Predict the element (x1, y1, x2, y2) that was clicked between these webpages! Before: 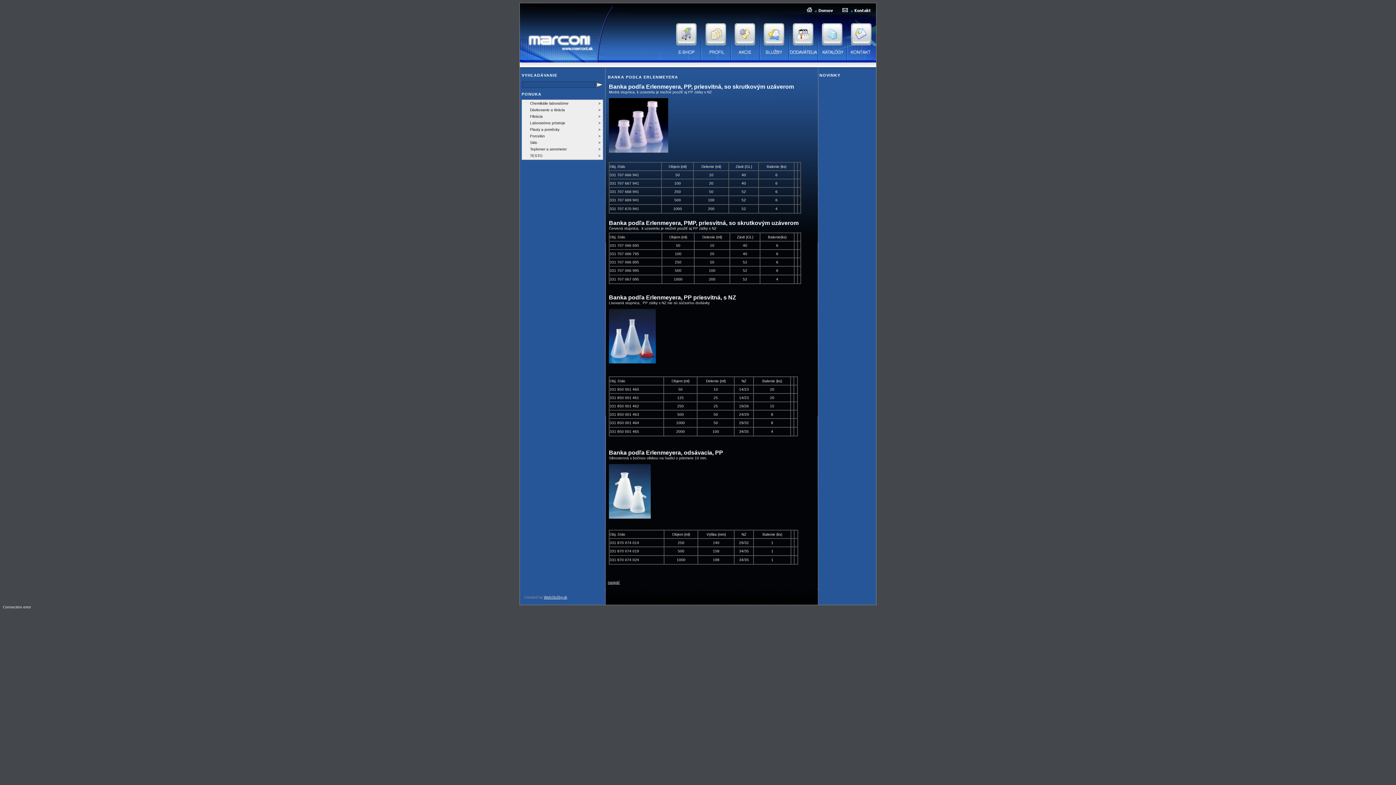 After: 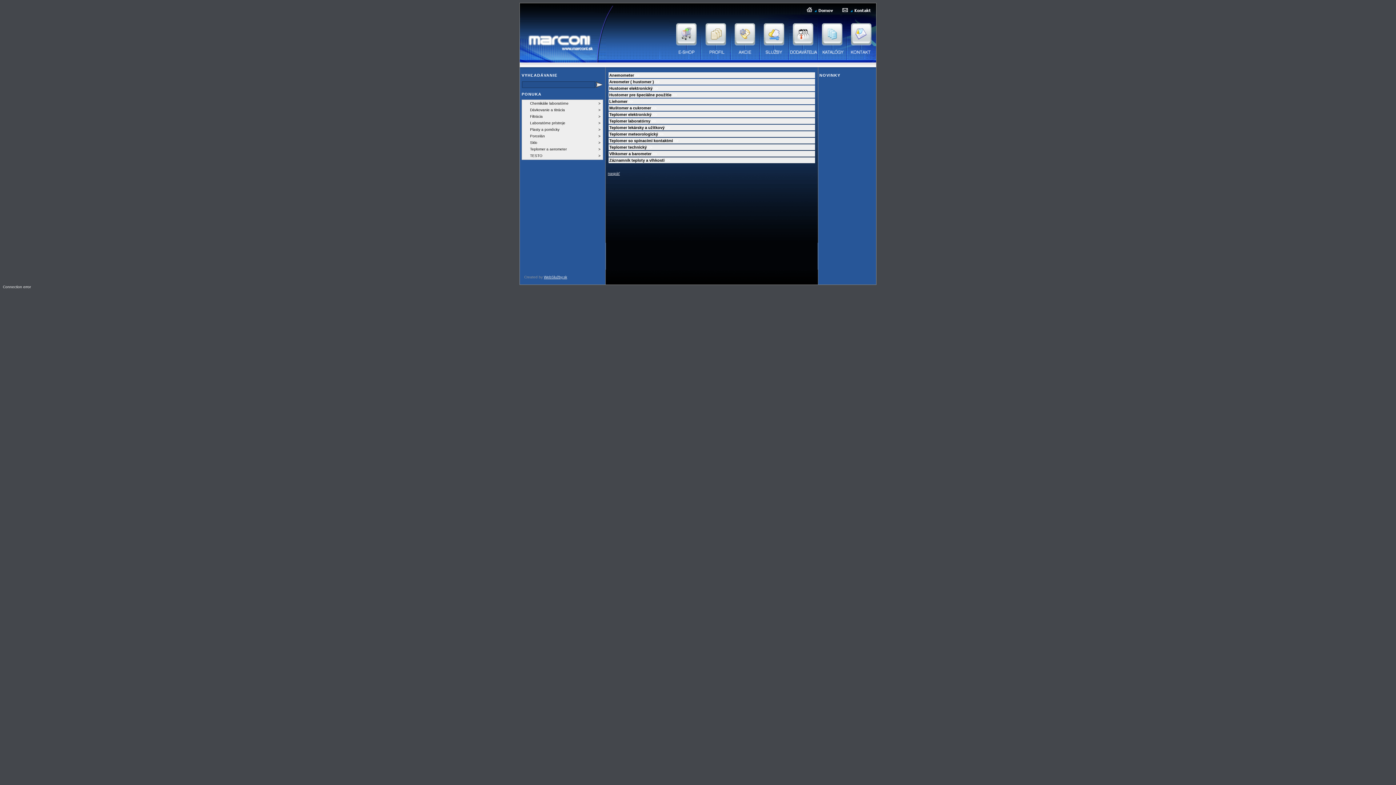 Action: label: >
Teplomer a aerometer bbox: (522, 146, 602, 152)